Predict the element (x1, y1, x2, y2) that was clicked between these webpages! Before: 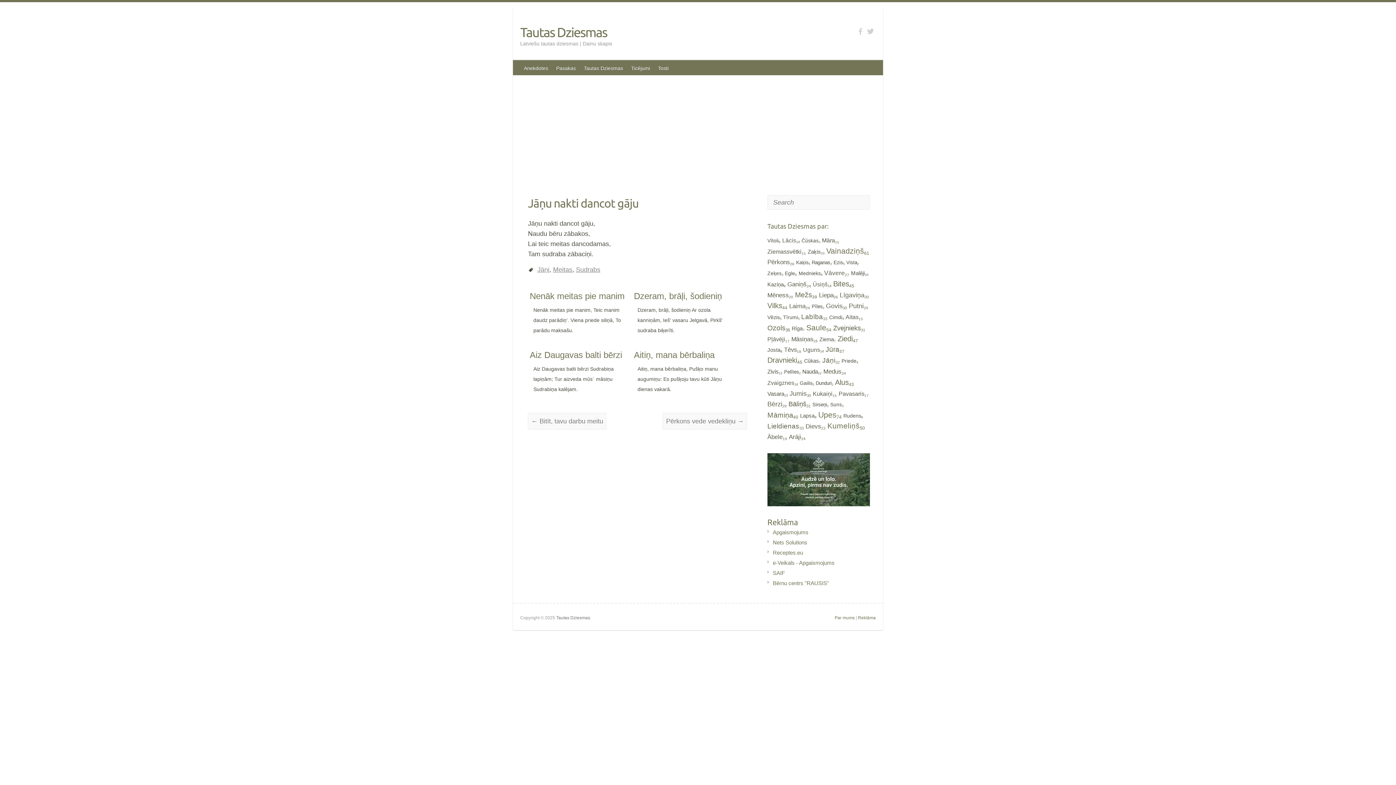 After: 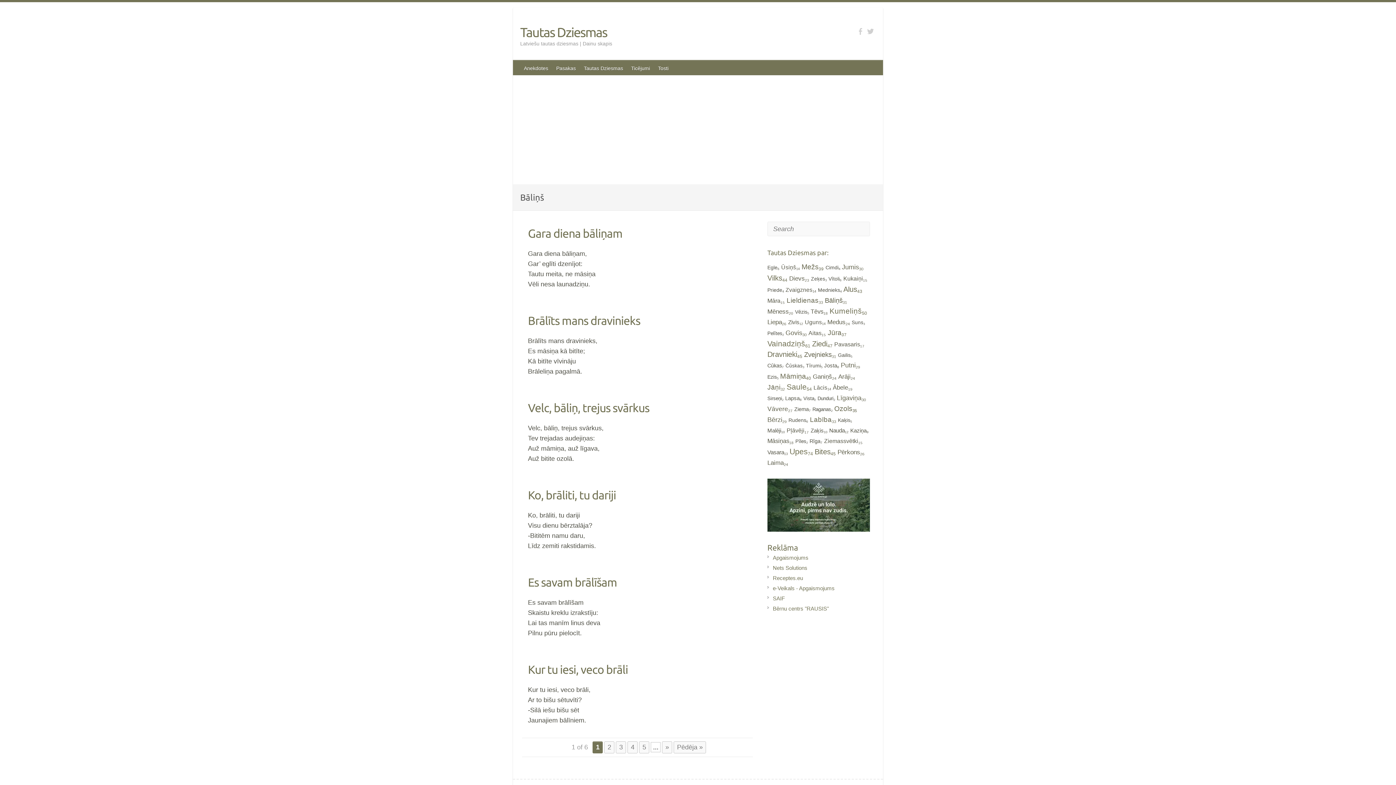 Action: label: Bāliņš bbox: (788, 400, 806, 408)